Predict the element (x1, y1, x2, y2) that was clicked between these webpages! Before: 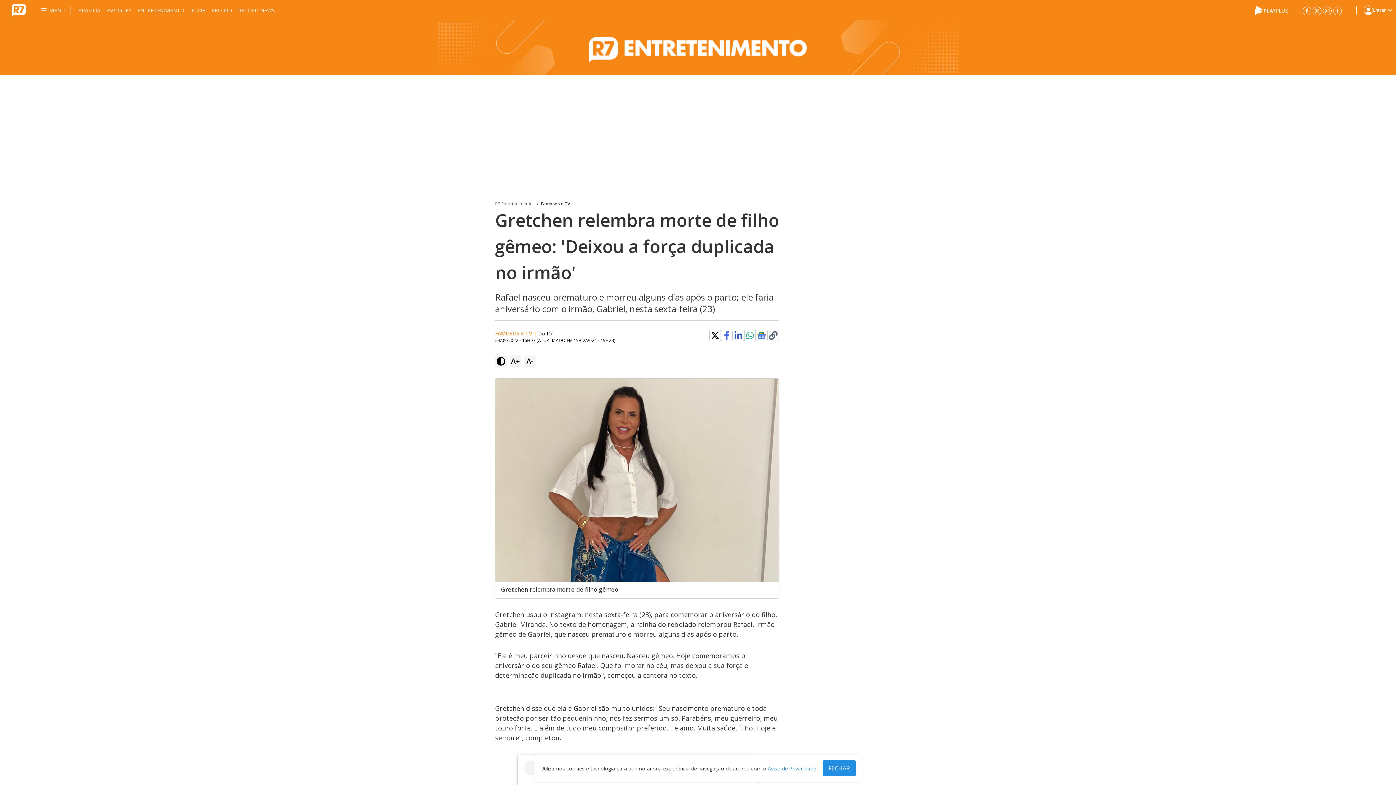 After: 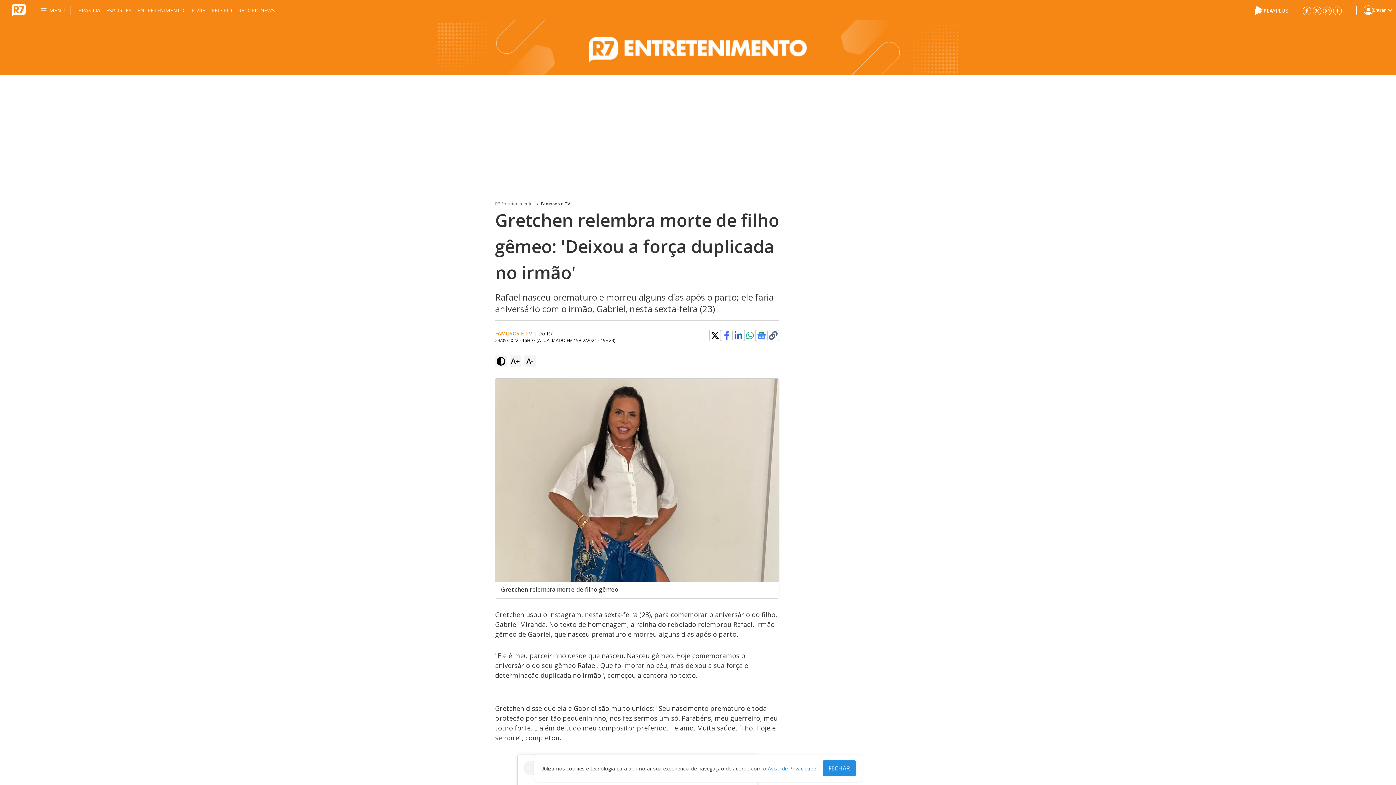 Action: bbox: (1302, 6, 1311, 14)